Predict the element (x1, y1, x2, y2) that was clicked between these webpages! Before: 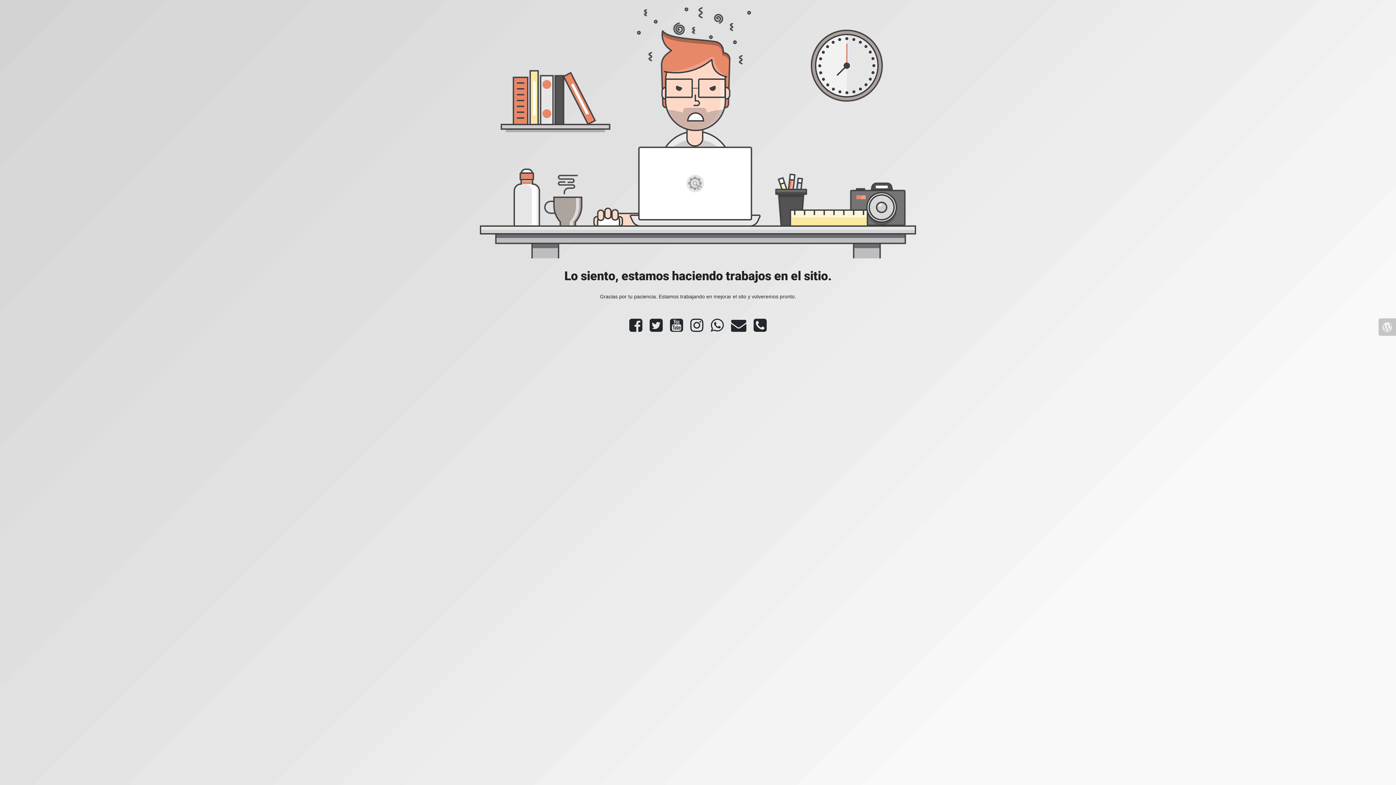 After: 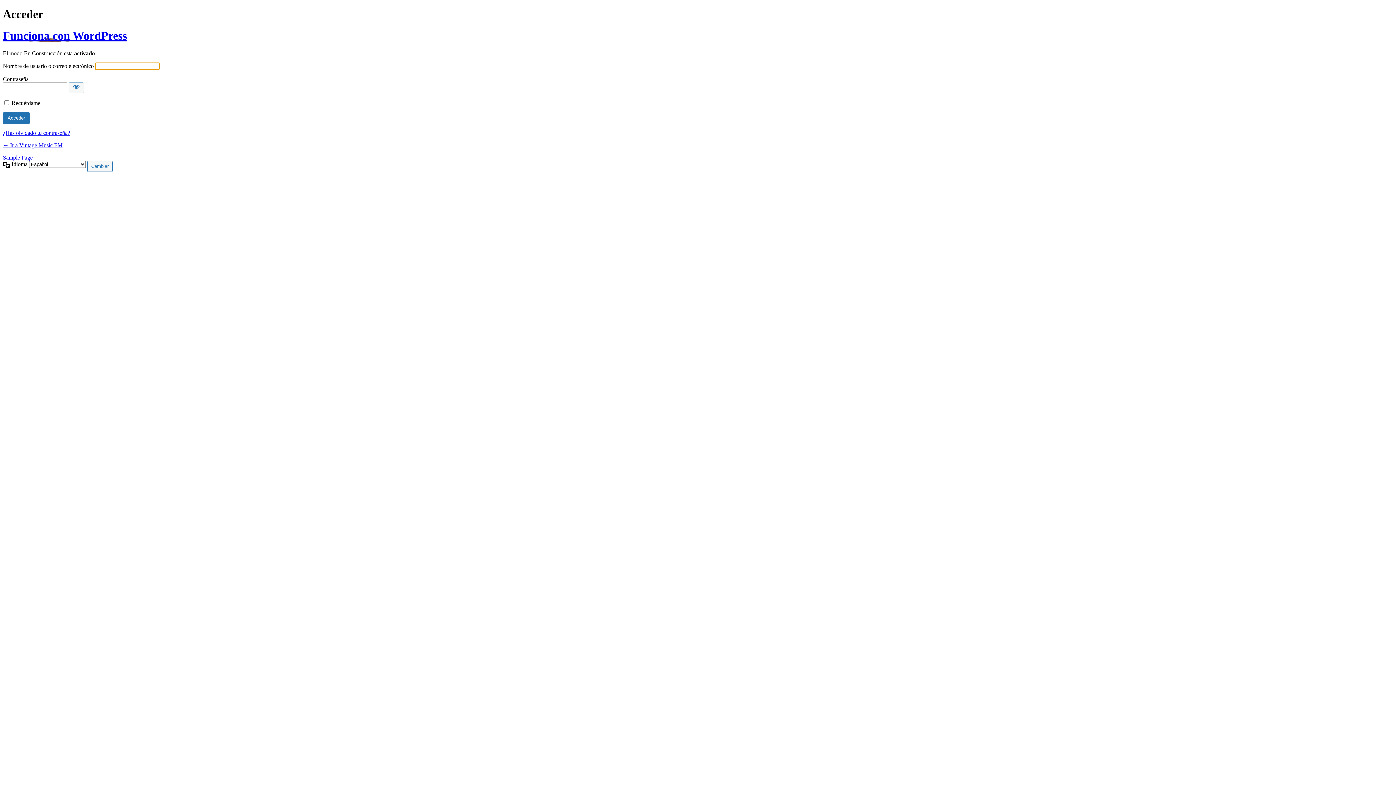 Action: bbox: (1378, 318, 1396, 336)